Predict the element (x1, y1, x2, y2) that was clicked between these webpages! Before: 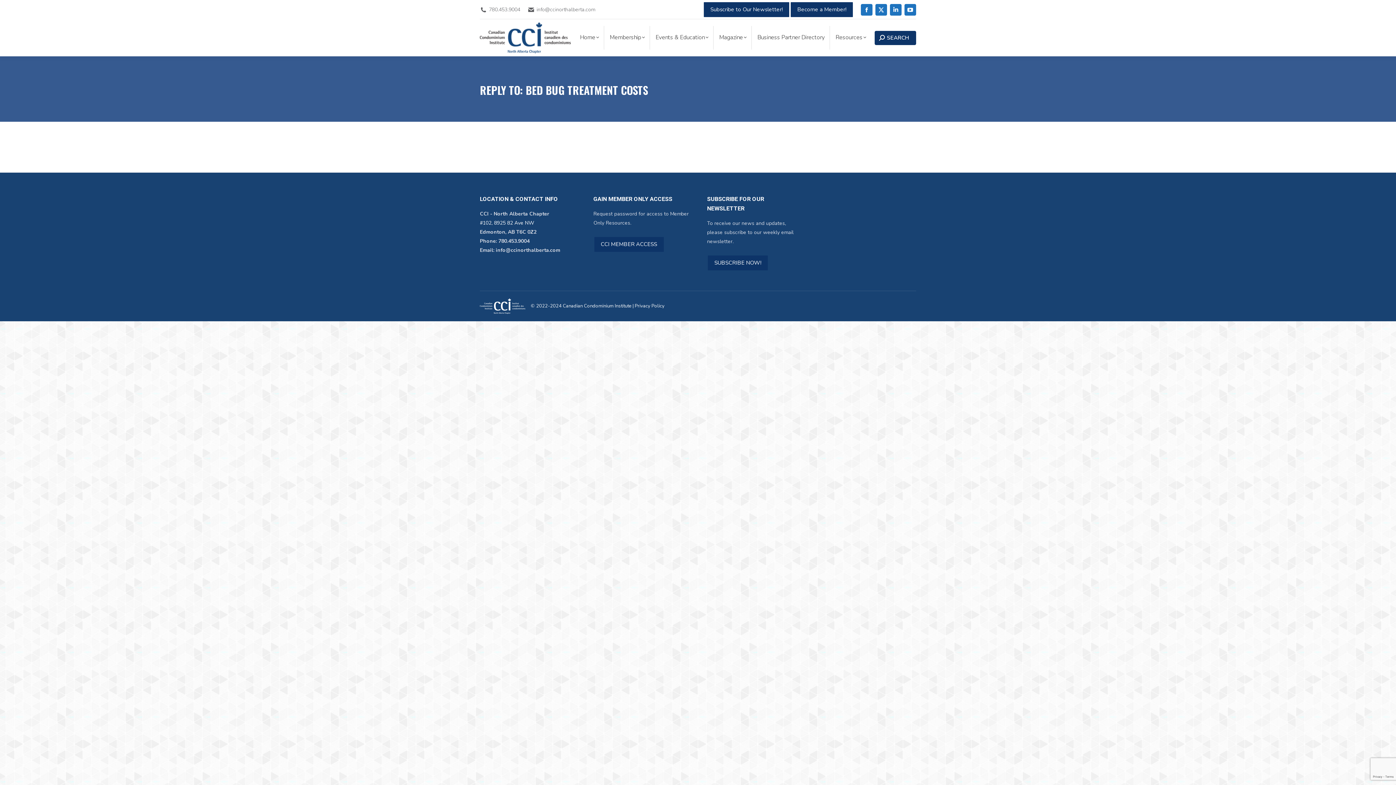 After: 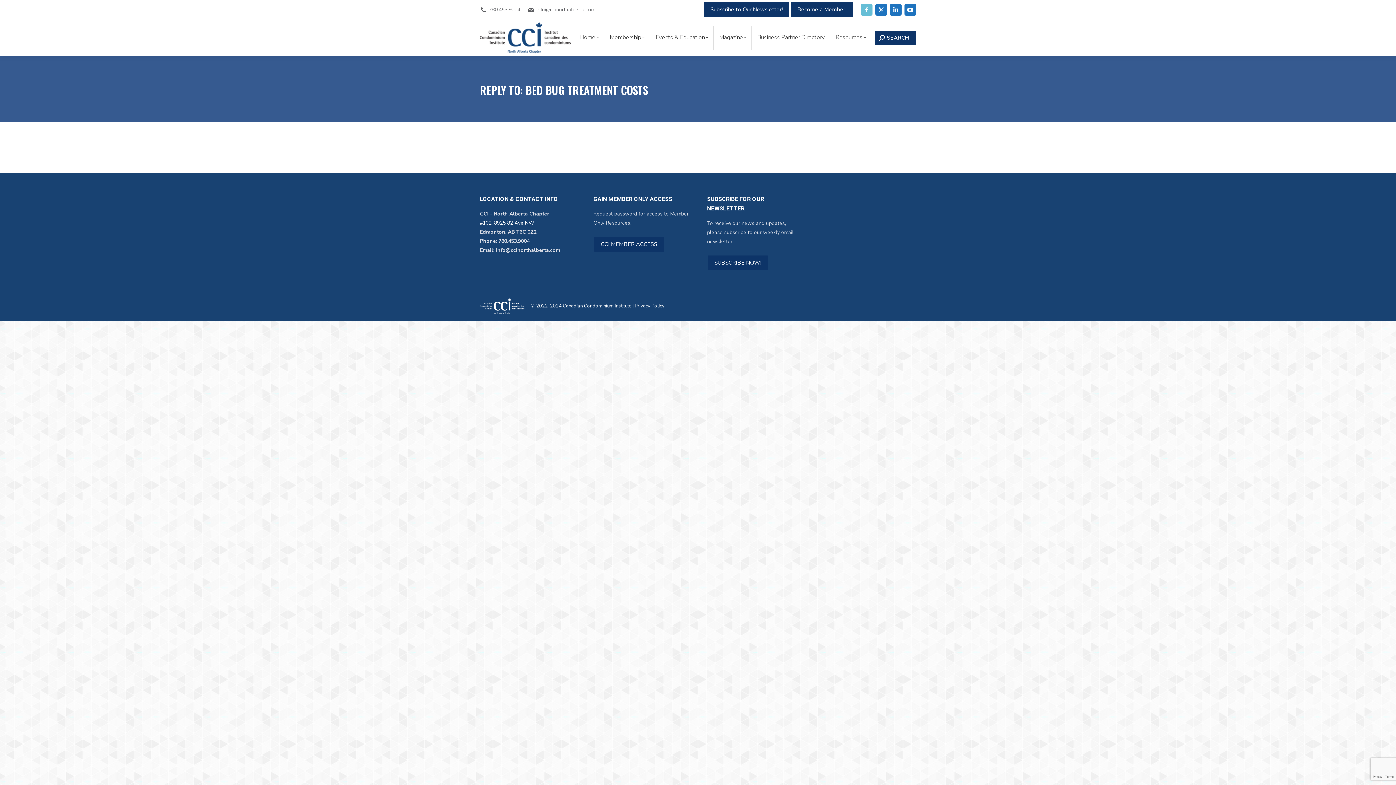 Action: label: Facebook page opens in new window bbox: (861, 3, 872, 15)